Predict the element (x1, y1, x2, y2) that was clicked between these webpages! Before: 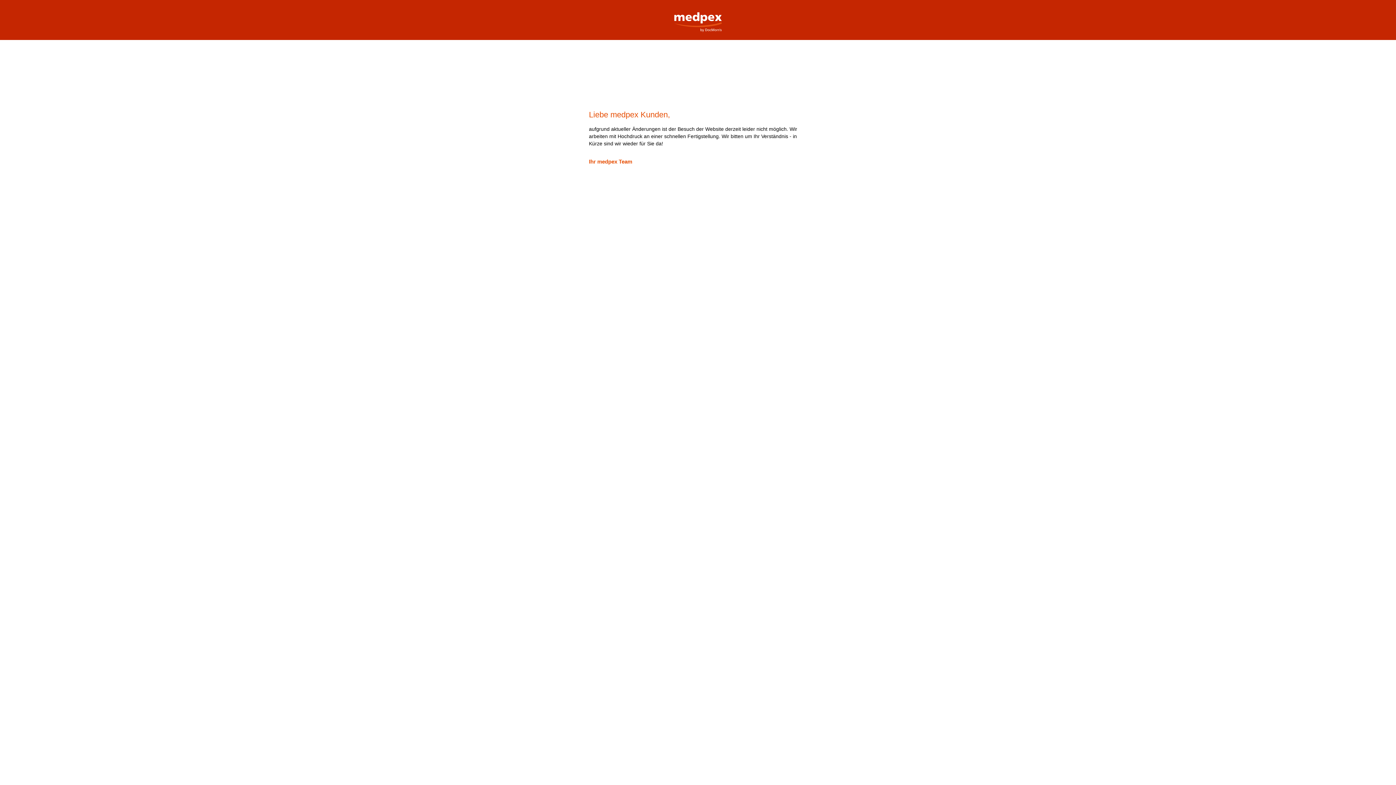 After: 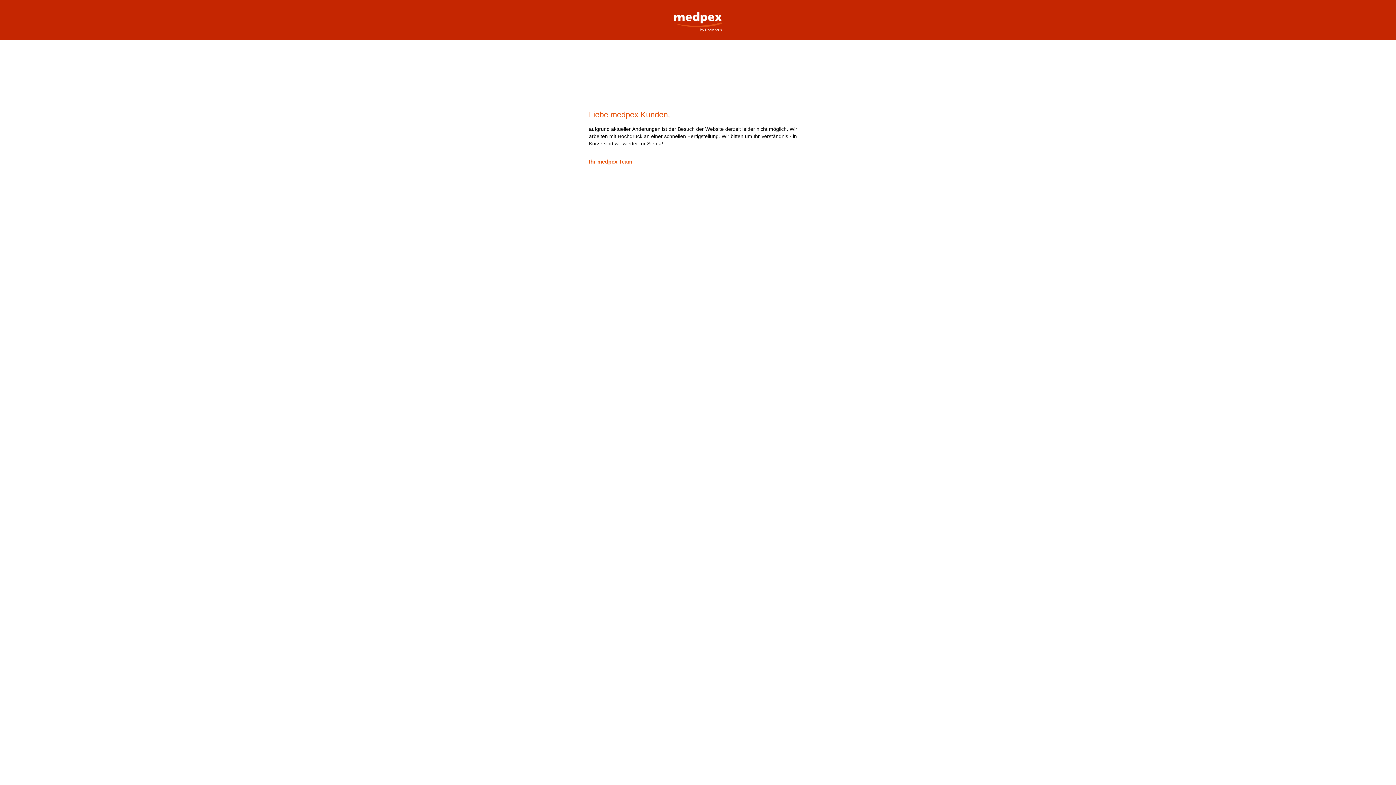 Action: label: medpex Versandapotheke bbox: (669, 0, 727, 32)